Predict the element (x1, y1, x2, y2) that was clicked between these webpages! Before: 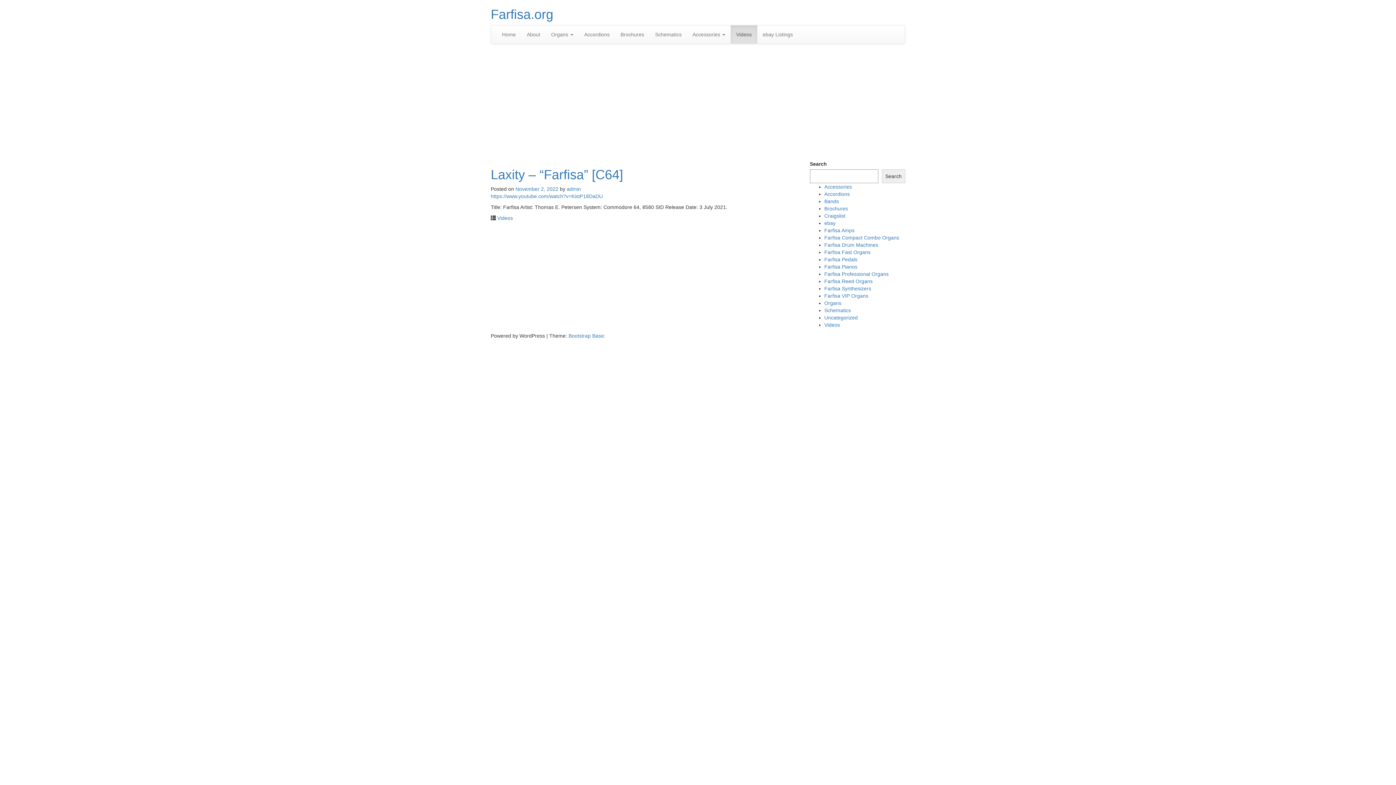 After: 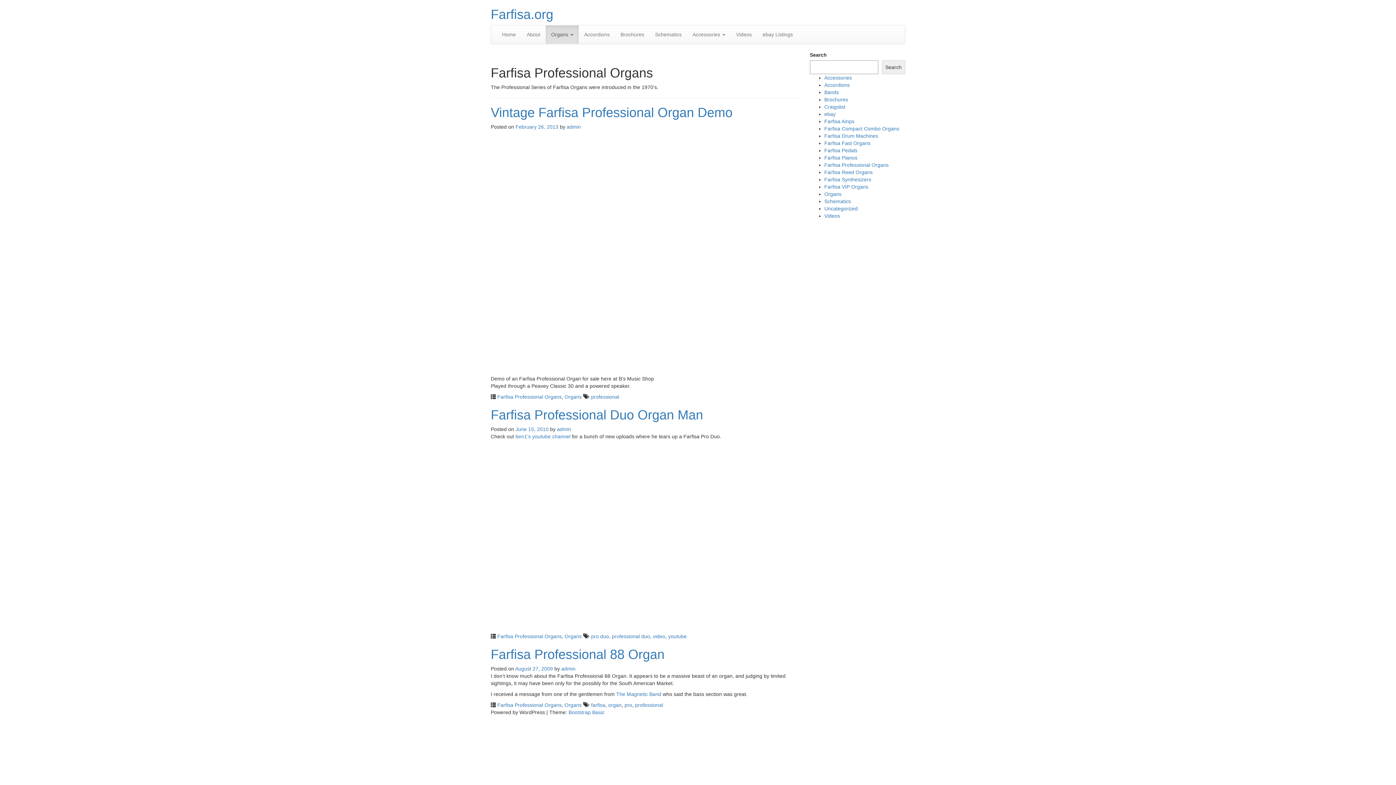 Action: bbox: (824, 271, 888, 277) label: Farfisa Professional Organs